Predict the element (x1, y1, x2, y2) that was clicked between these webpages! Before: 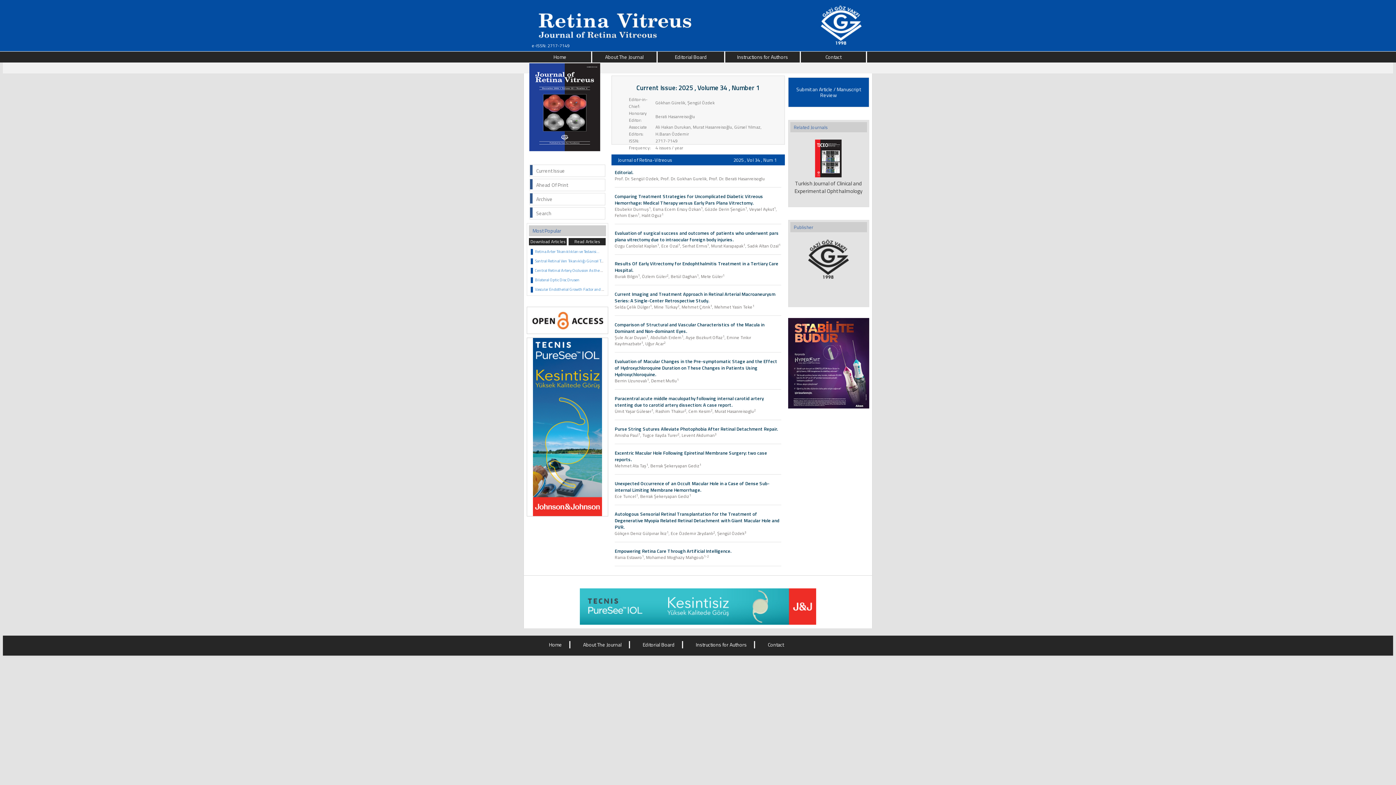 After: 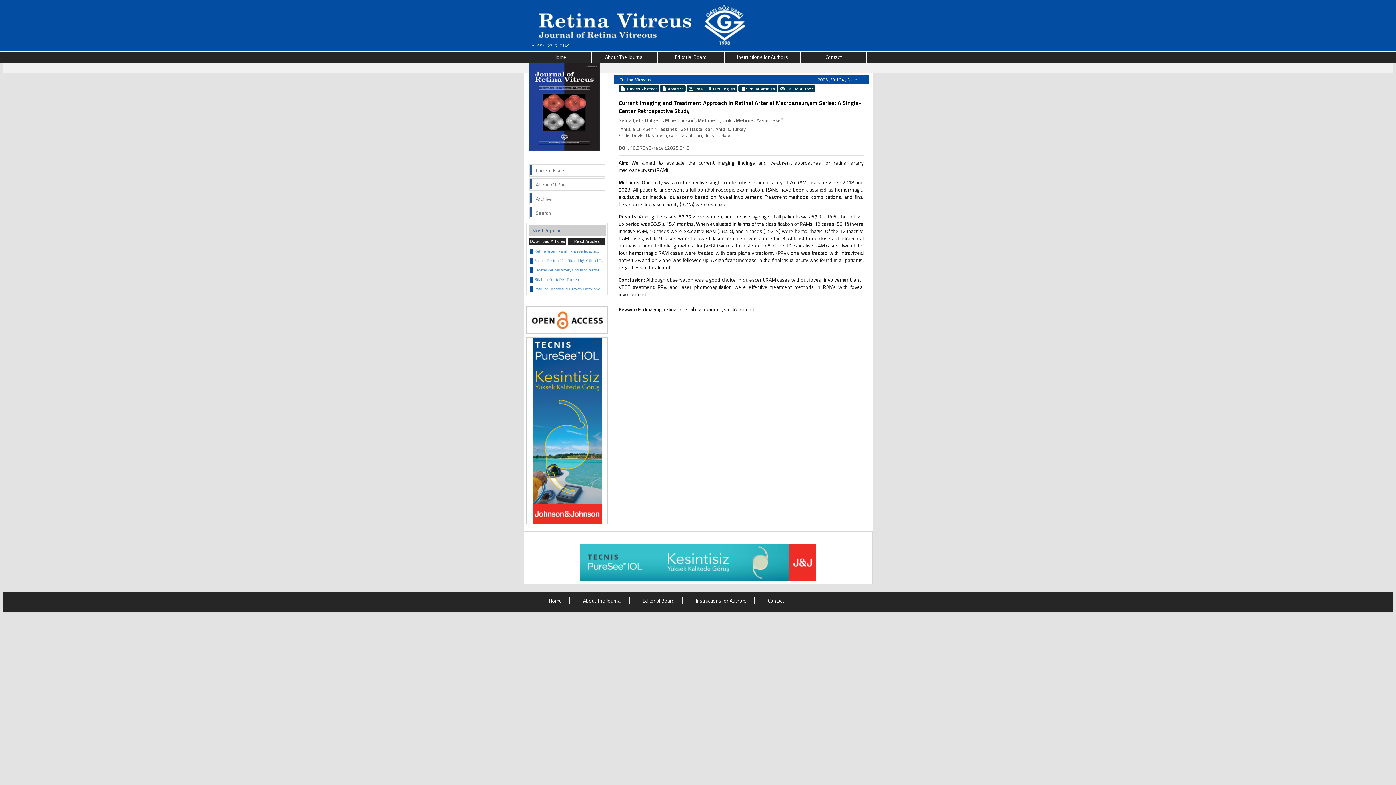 Action: bbox: (614, 290, 775, 304) label: Current Imaging and Treatment Approach in Retinal Arterial Macroaneurysm Series: A Single-Center Retrospective Study.